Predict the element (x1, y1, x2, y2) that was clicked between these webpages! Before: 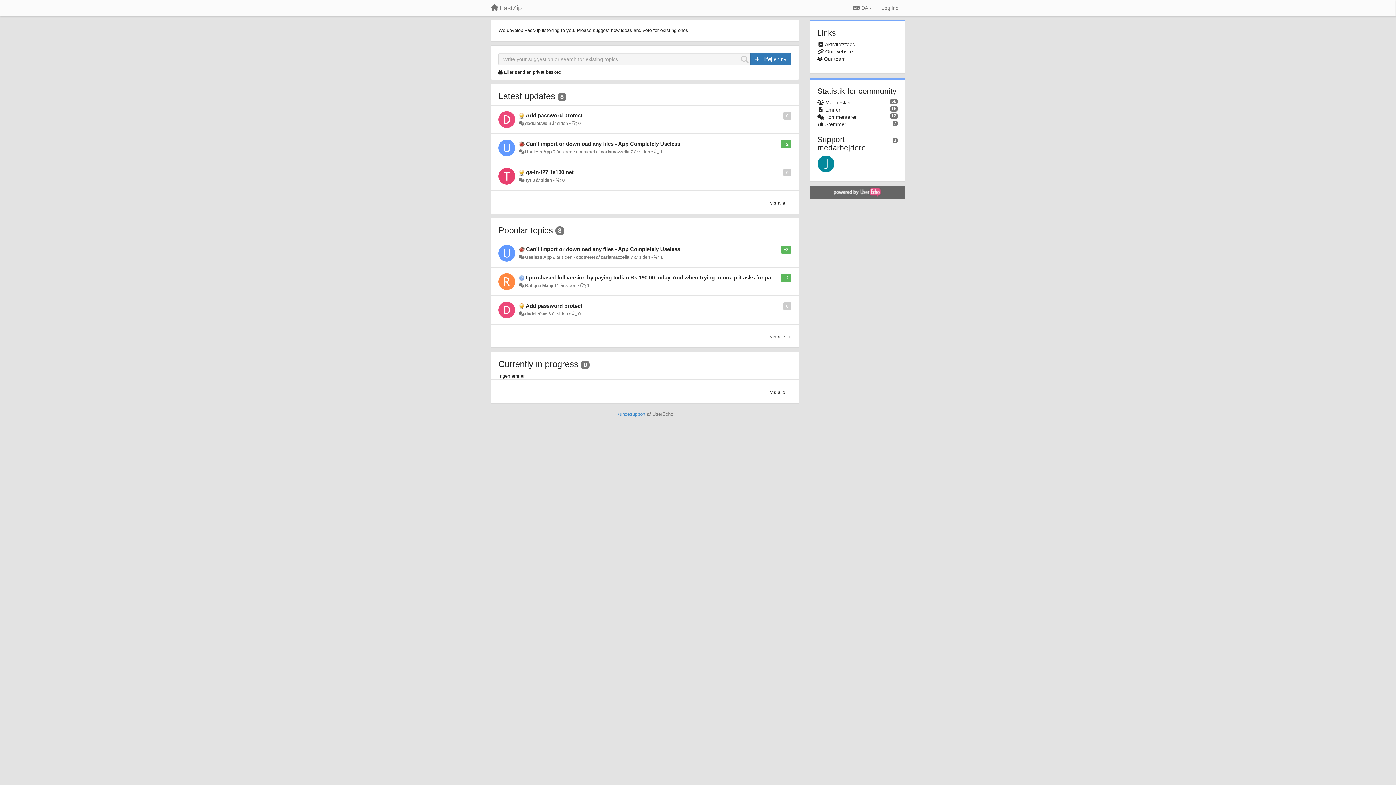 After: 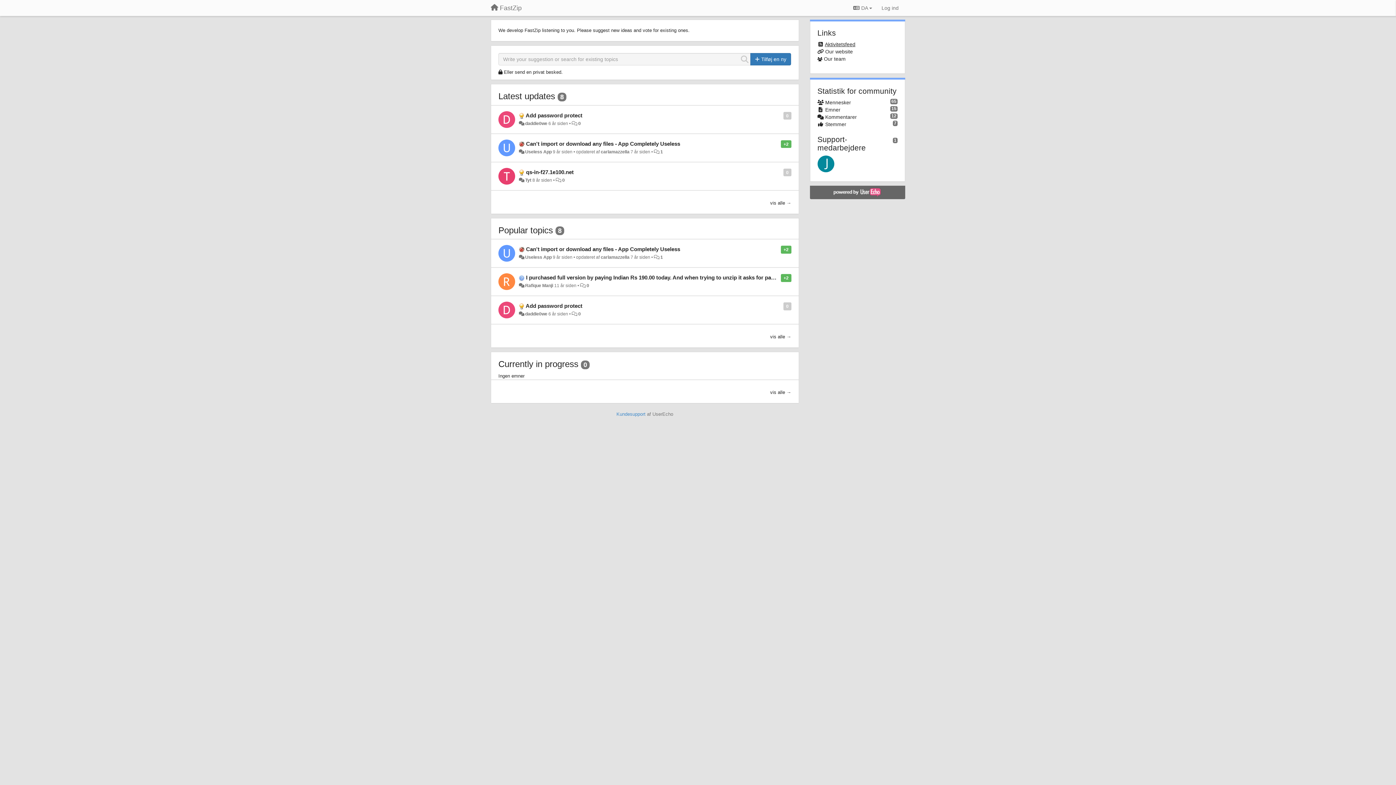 Action: label: Aktivitetsfeed bbox: (825, 41, 855, 47)